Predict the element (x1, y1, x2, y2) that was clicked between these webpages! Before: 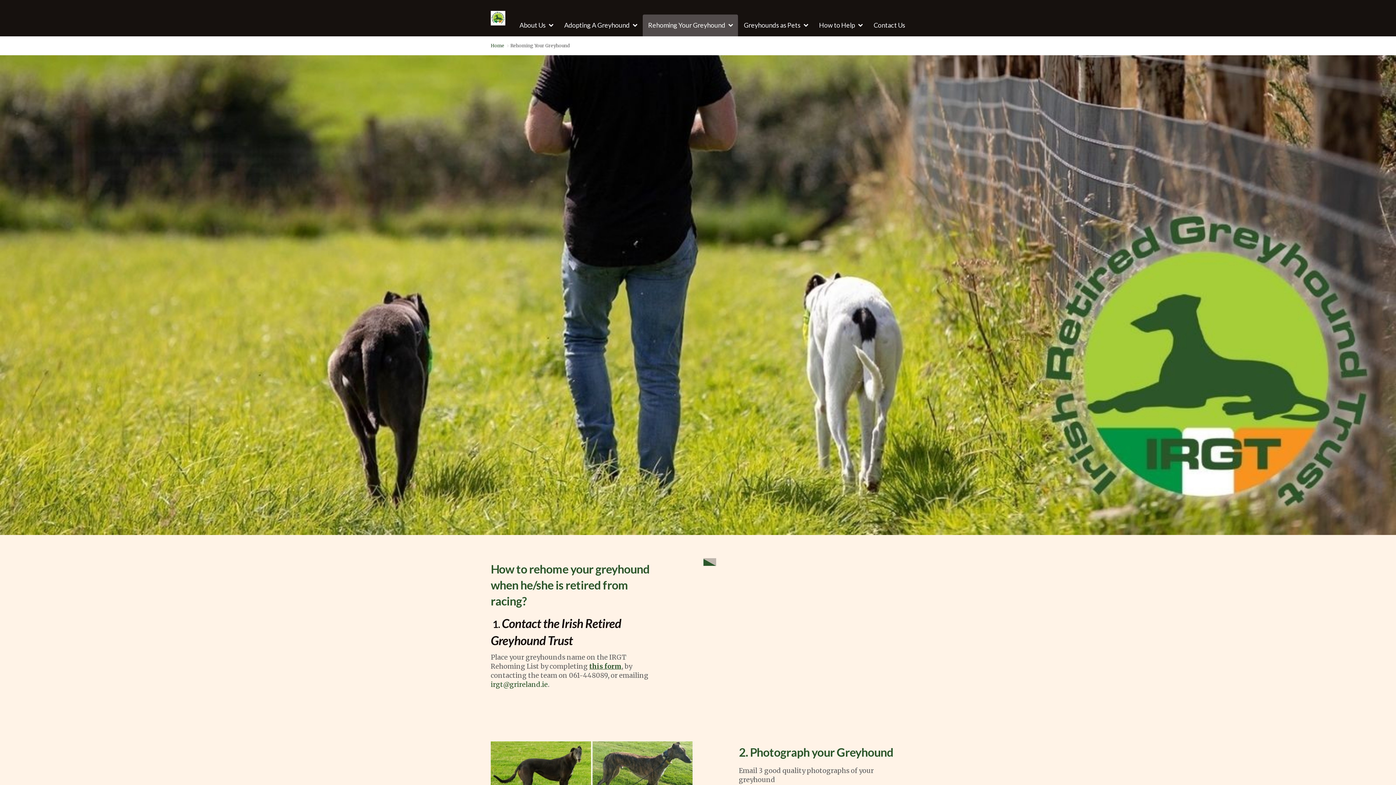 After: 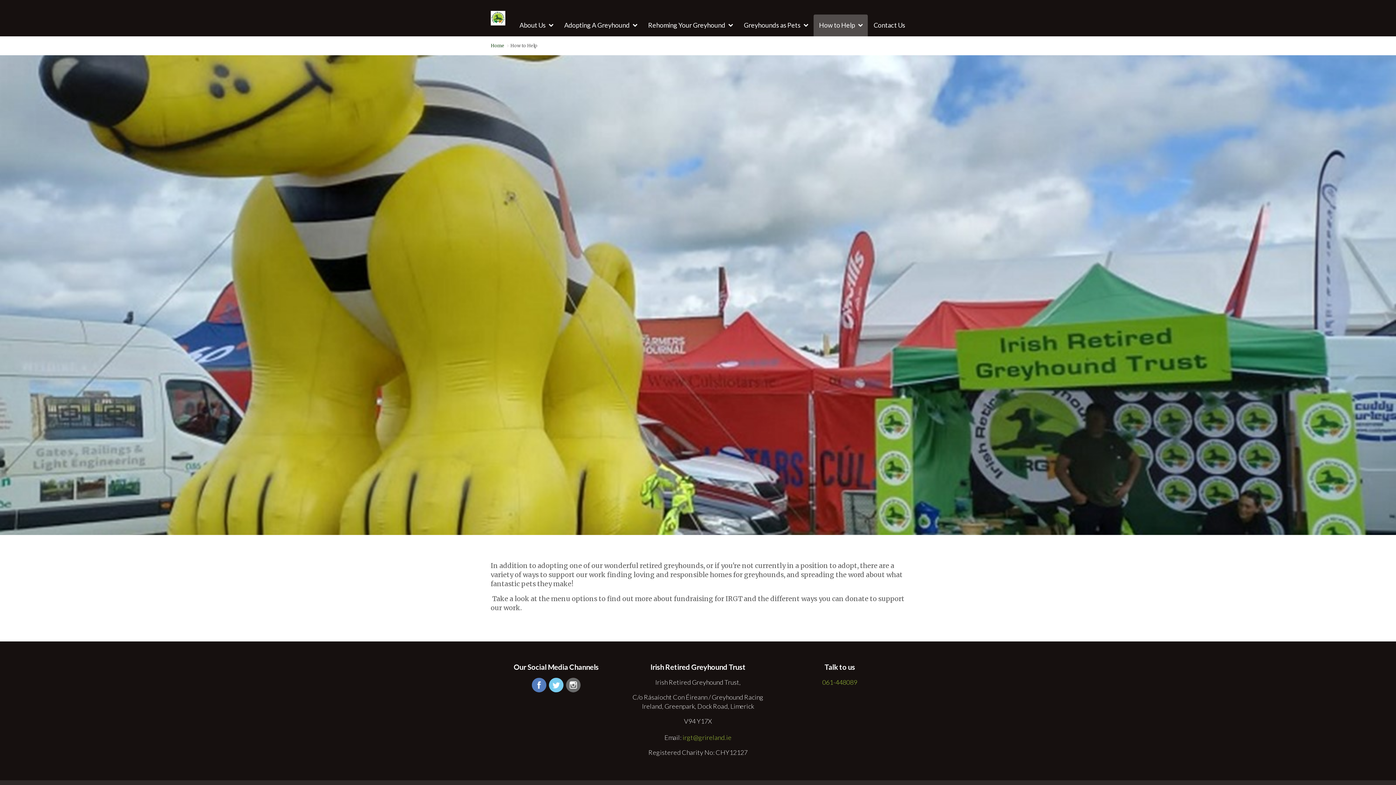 Action: label: How to Help bbox: (813, 14, 868, 36)